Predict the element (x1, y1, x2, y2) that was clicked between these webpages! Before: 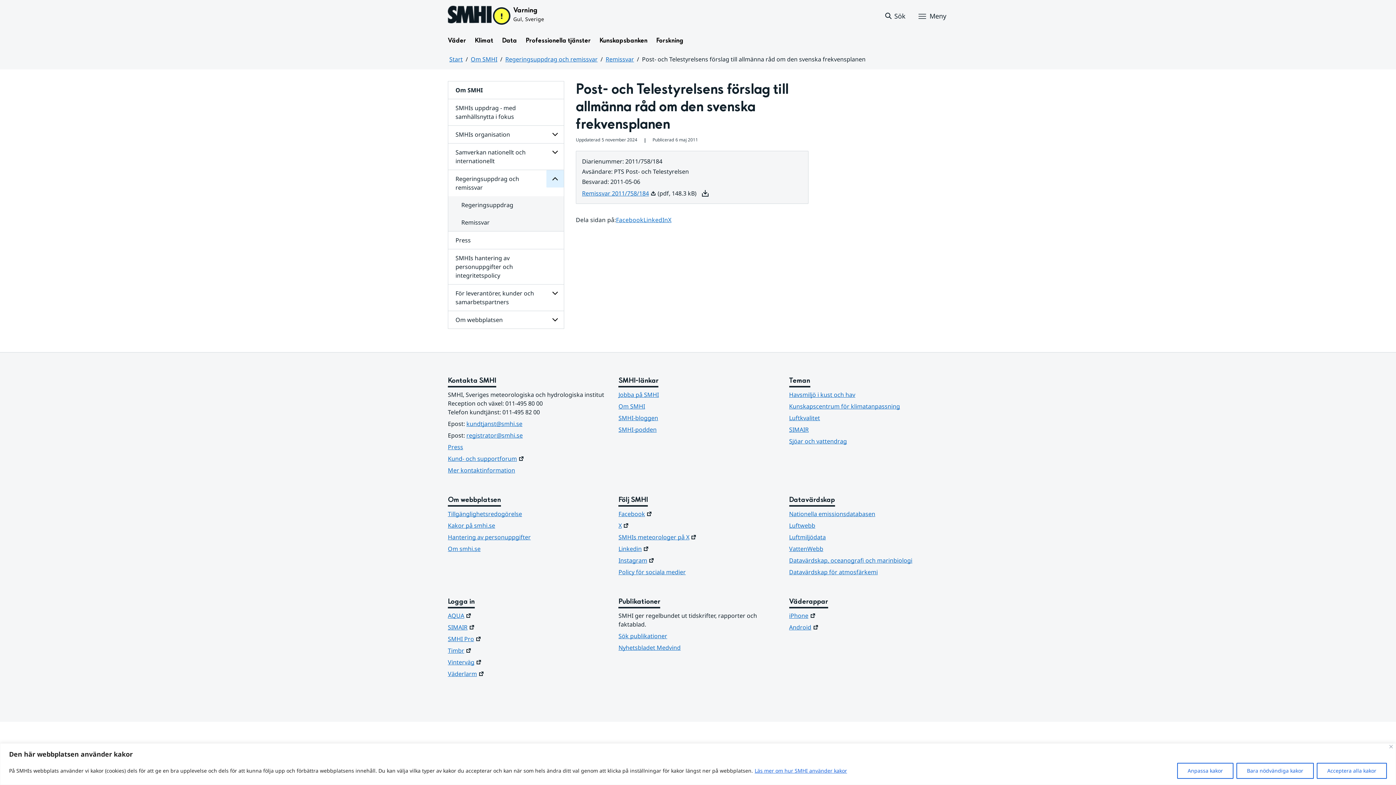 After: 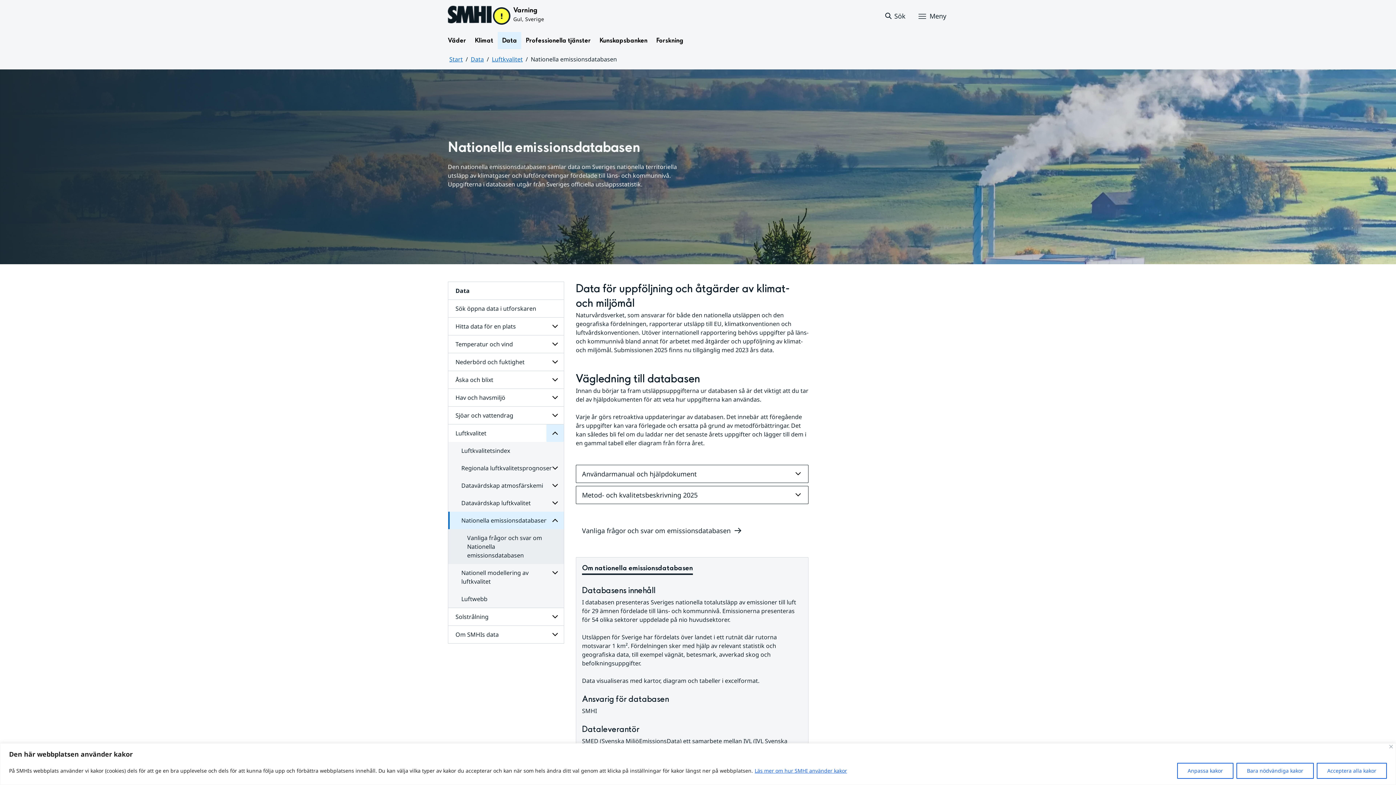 Action: label: Nationella emissionsdatabasen bbox: (789, 509, 948, 518)